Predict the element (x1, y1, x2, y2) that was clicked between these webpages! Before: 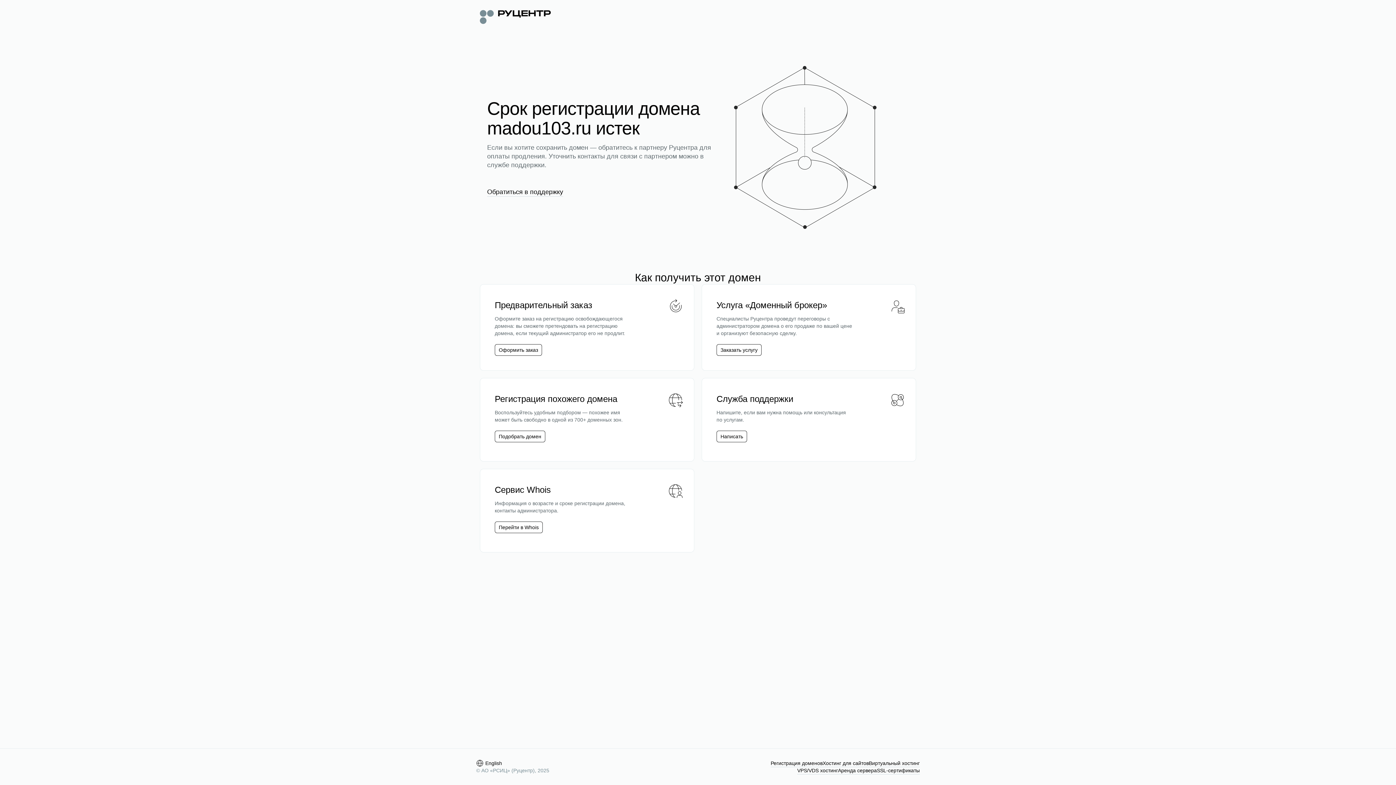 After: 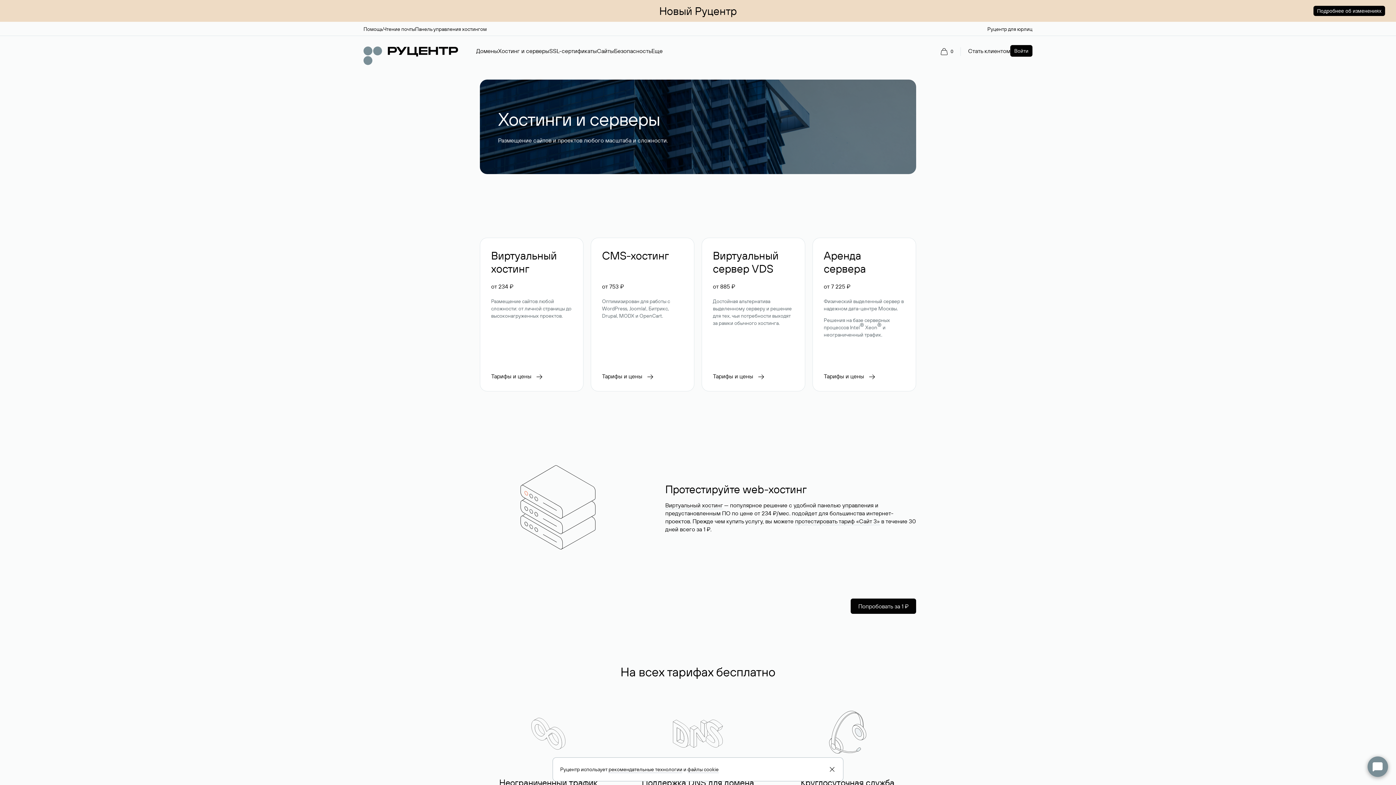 Action: bbox: (822, 760, 869, 767) label: Хостинг для сайтов